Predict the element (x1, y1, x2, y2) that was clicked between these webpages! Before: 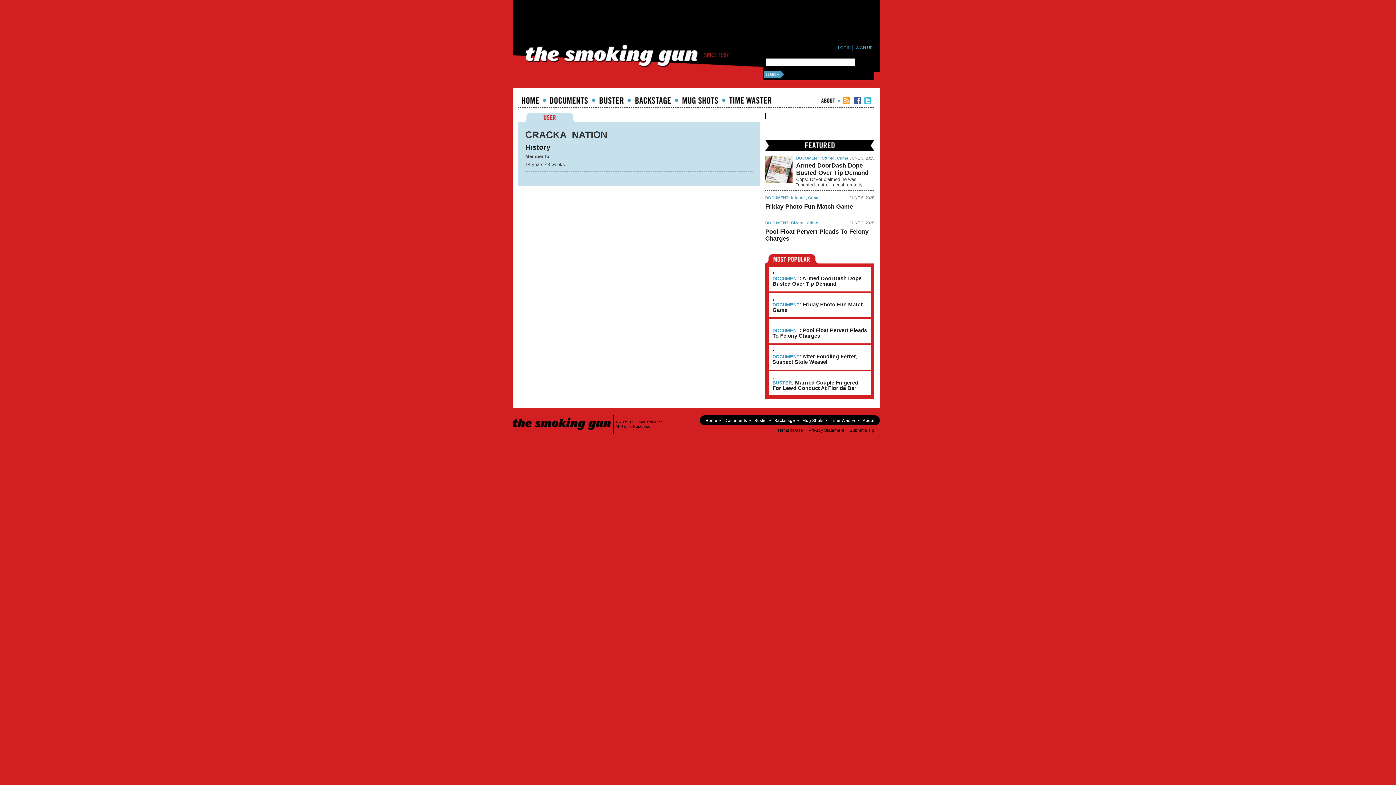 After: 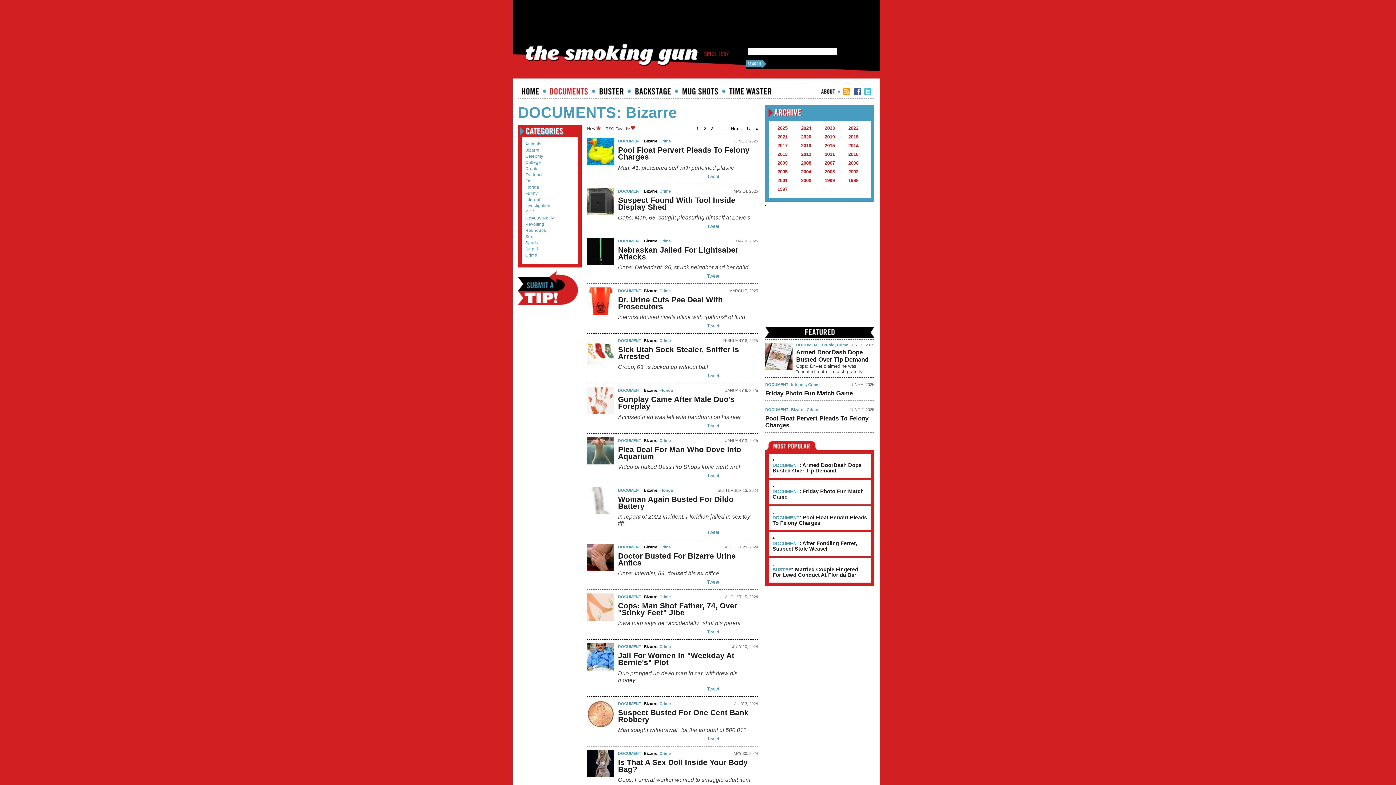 Action: bbox: (791, 220, 804, 225) label: Bizarre